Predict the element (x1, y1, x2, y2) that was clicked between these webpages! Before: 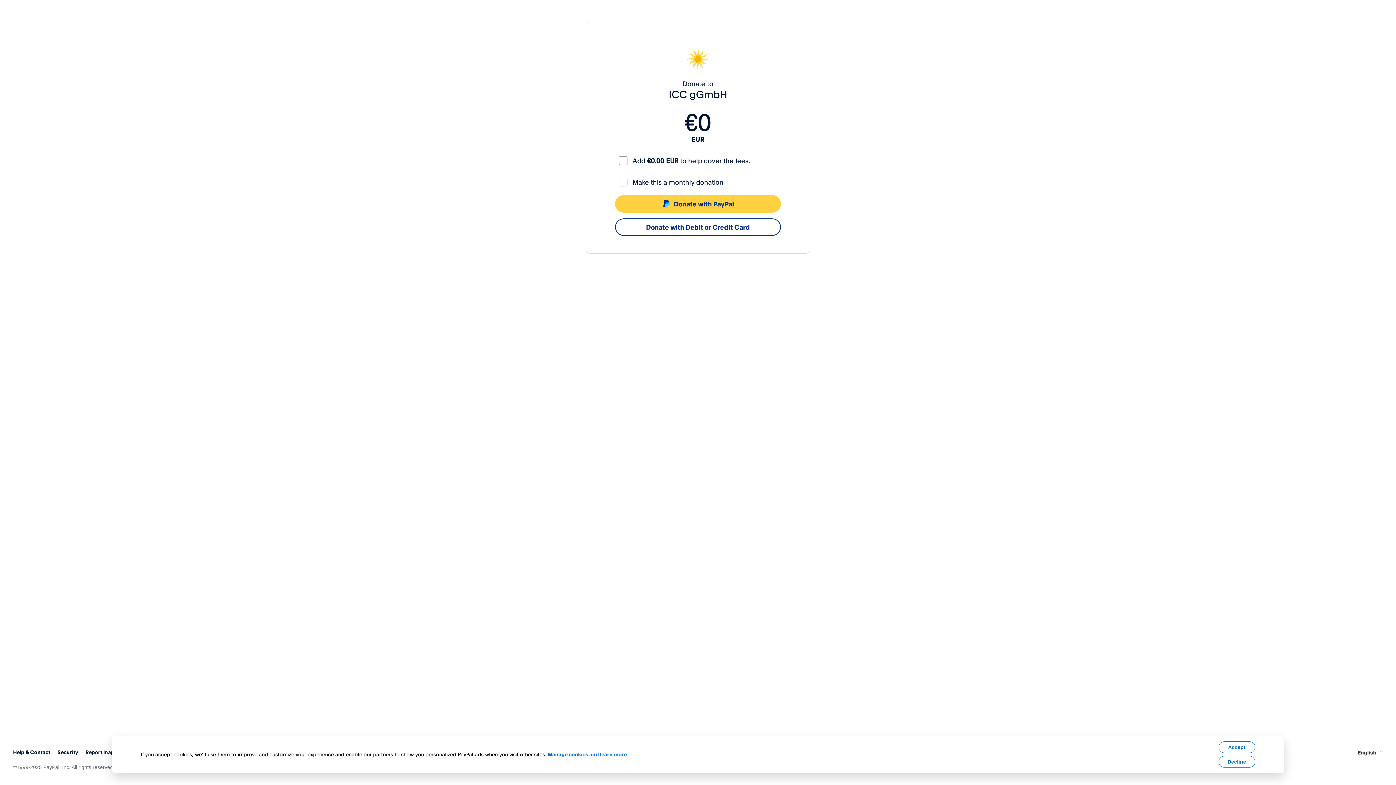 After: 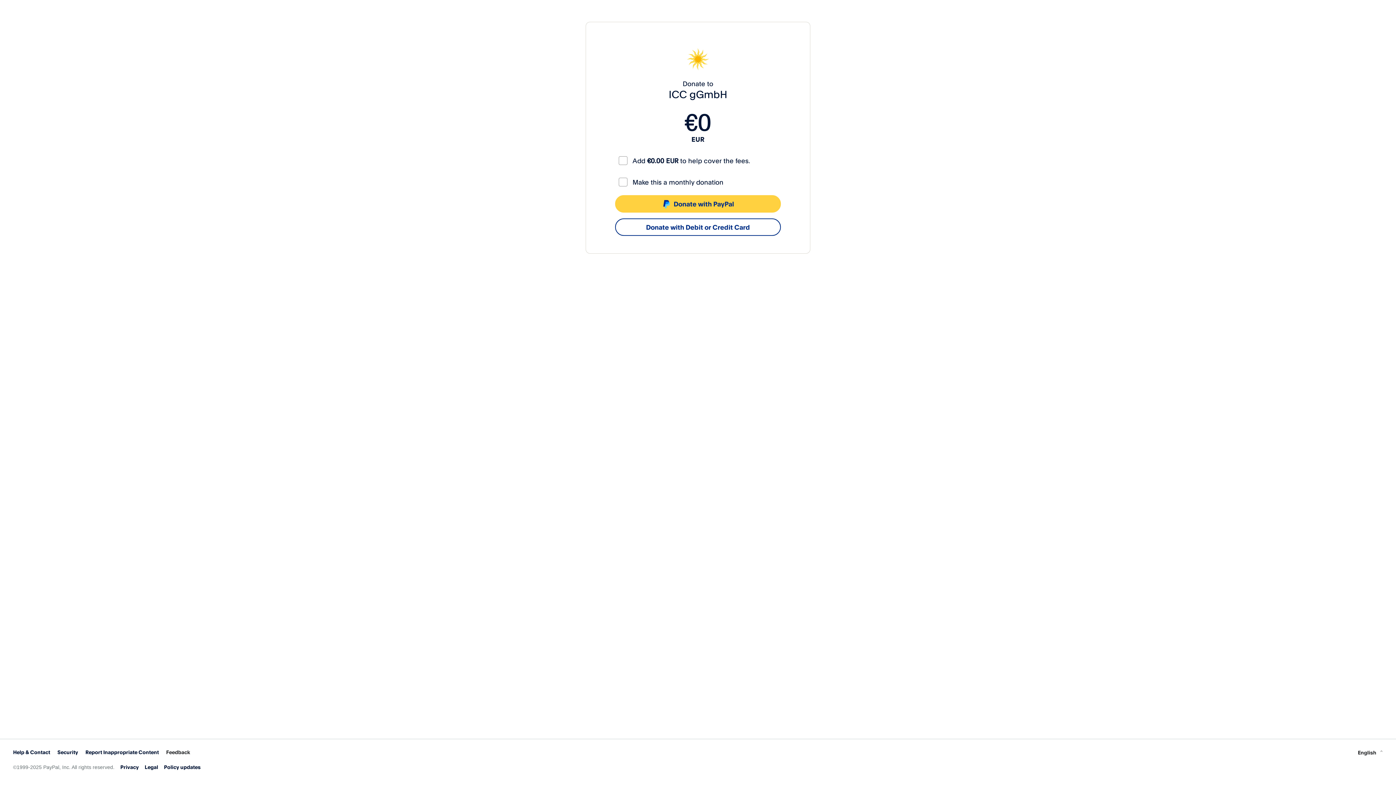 Action: label: Accept bbox: (1218, 741, 1255, 753)